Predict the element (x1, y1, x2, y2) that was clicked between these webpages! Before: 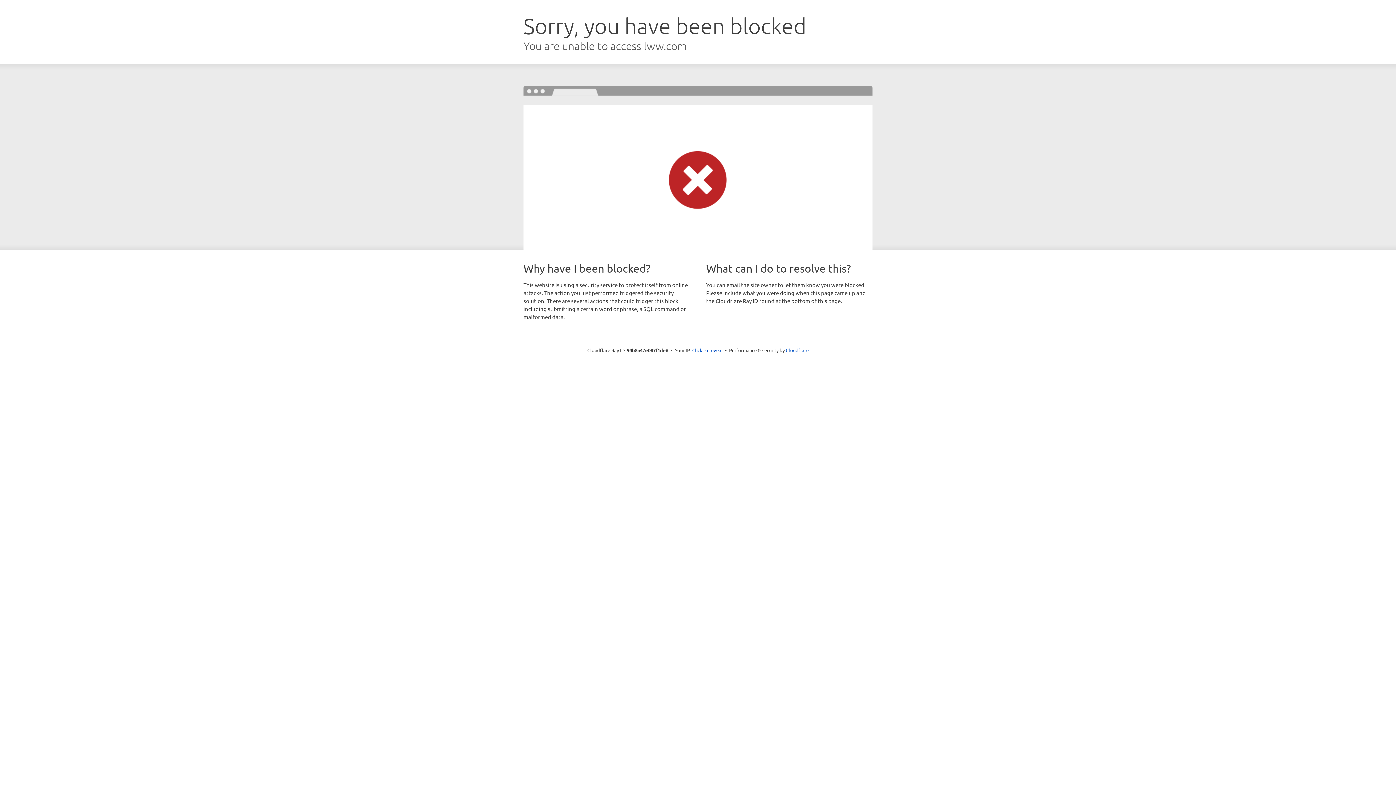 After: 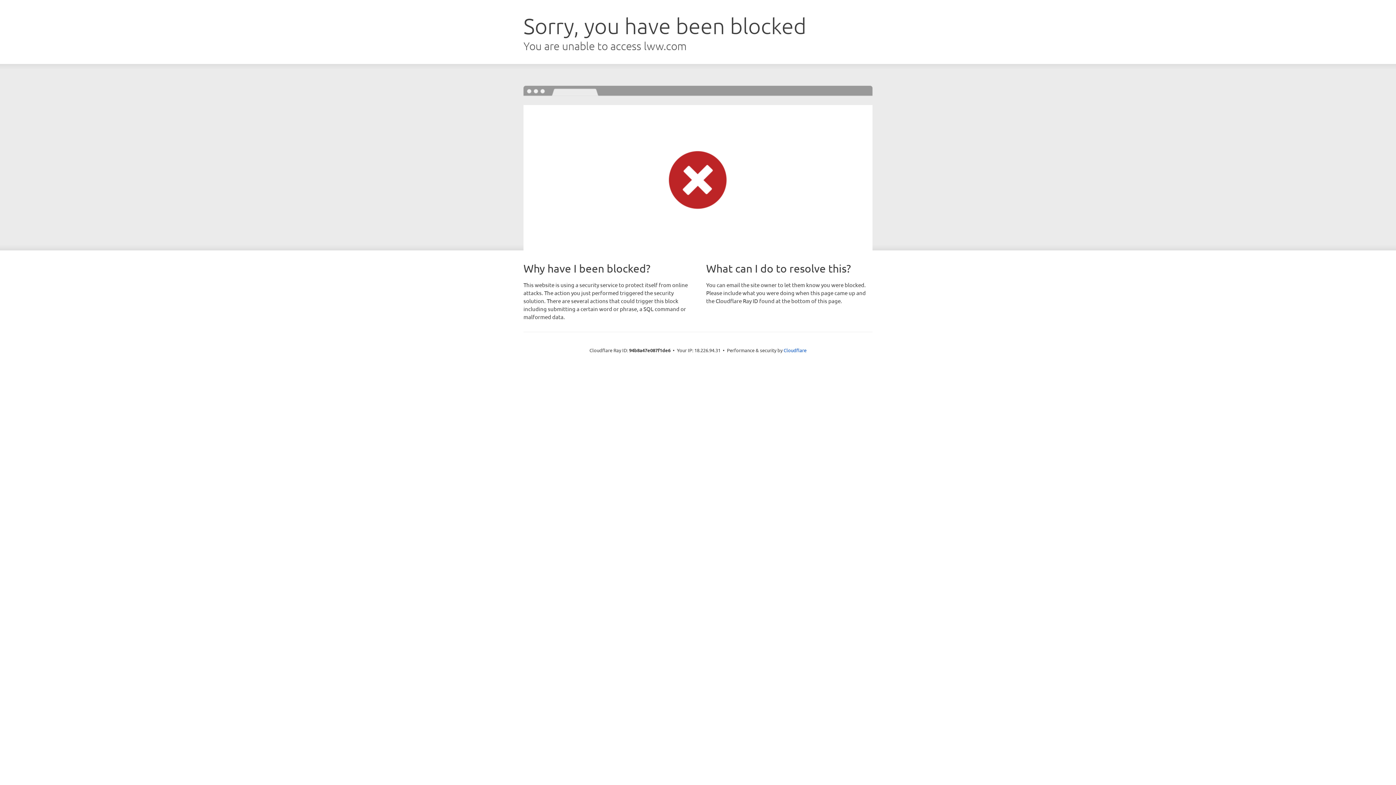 Action: bbox: (692, 346, 722, 353) label: Click to reveal